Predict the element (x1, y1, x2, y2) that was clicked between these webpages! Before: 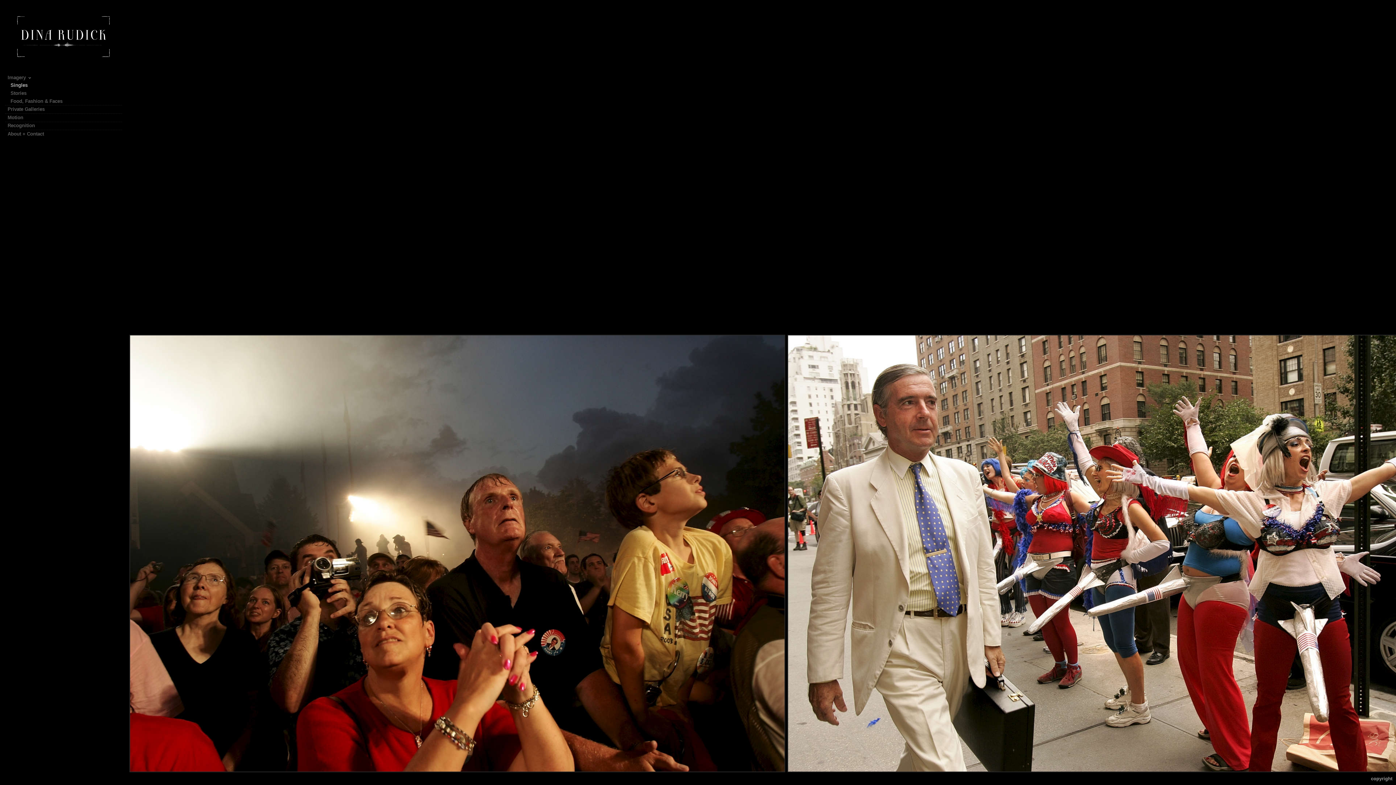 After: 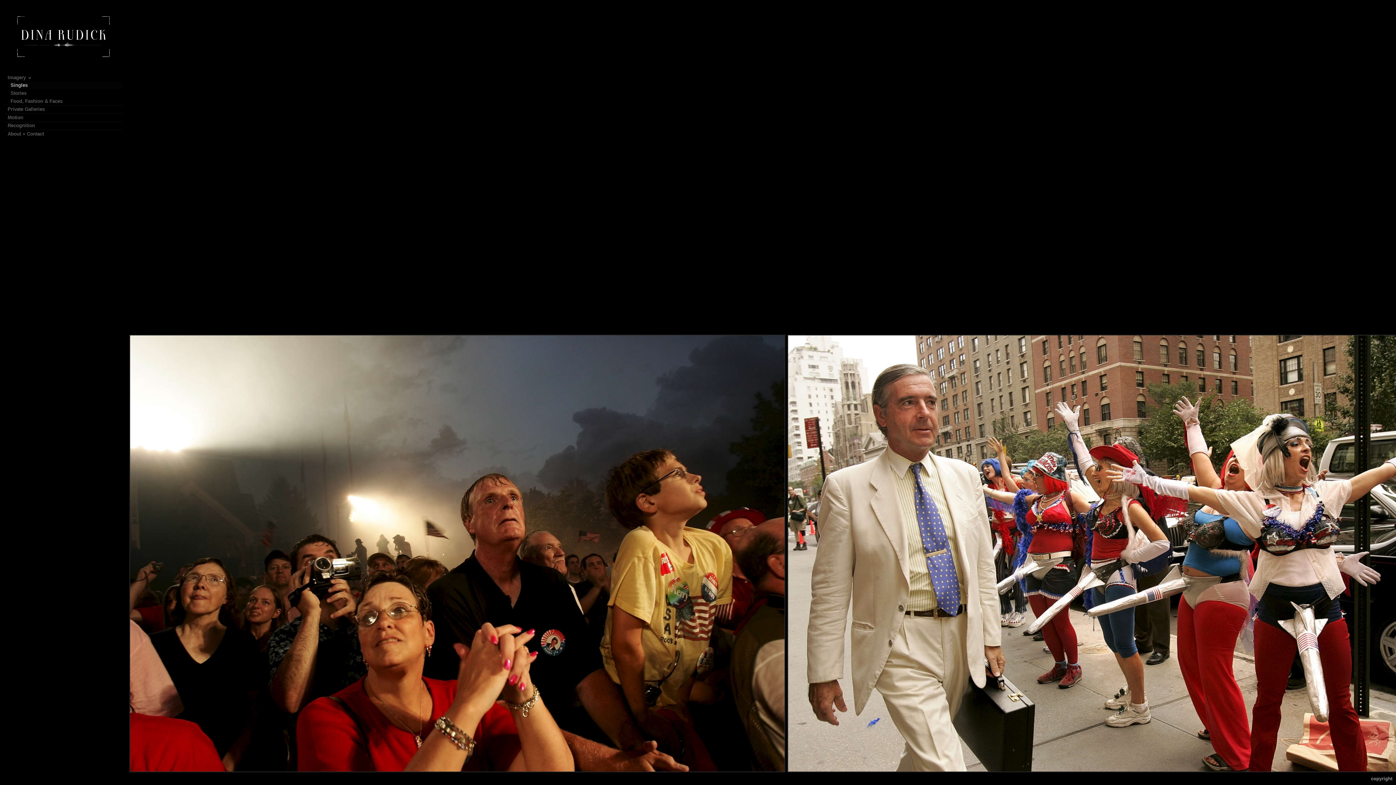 Action: bbox: (8, 81, 122, 89) label: Singles